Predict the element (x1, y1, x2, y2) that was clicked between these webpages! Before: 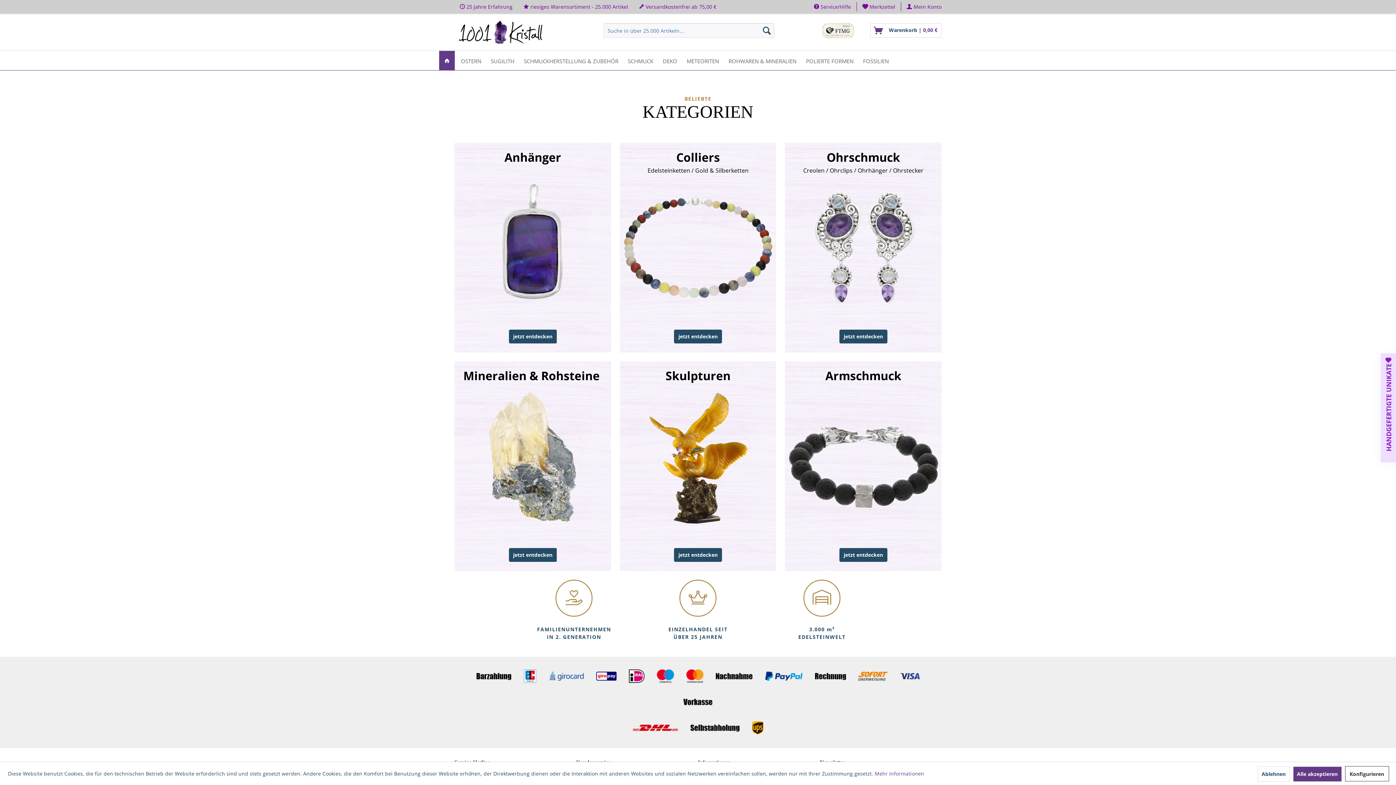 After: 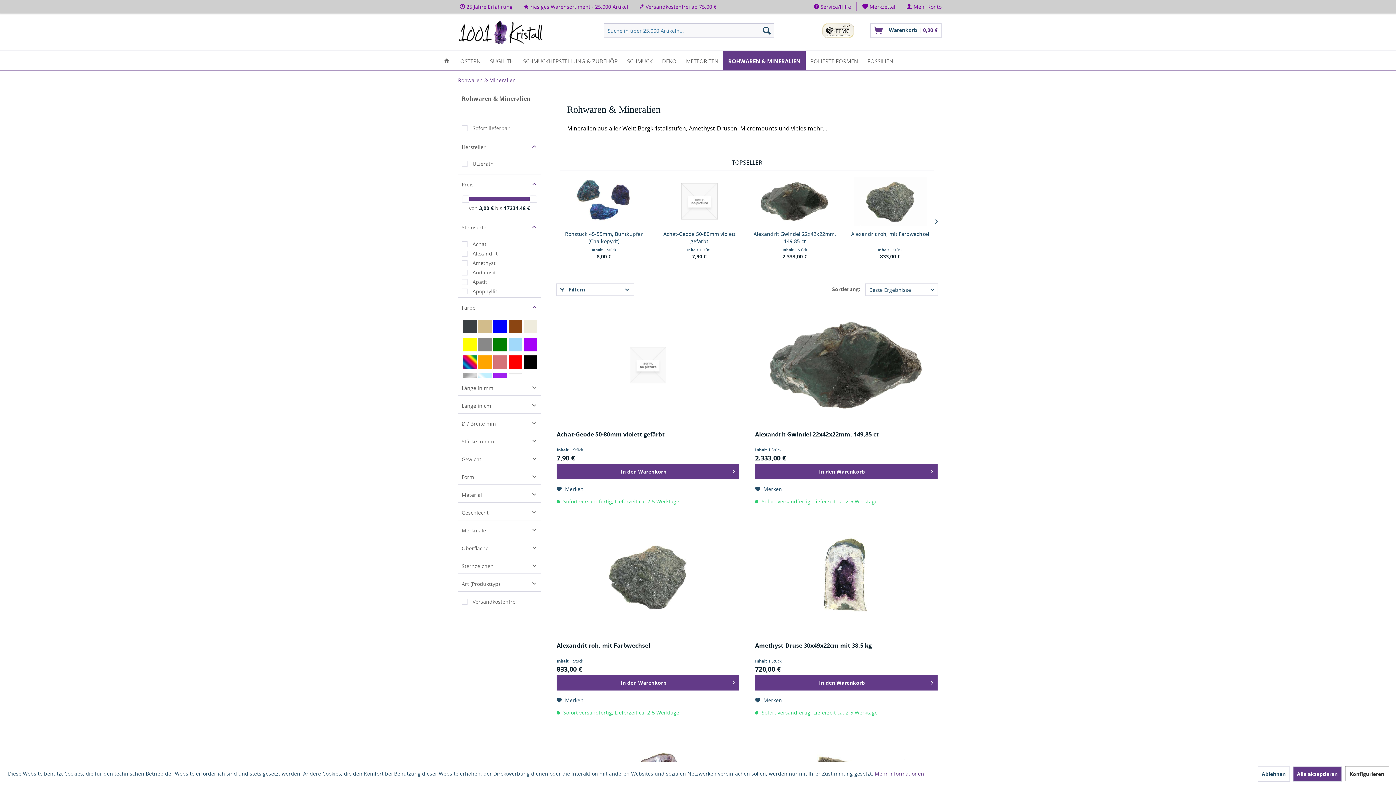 Action: bbox: (454, 361, 611, 571)